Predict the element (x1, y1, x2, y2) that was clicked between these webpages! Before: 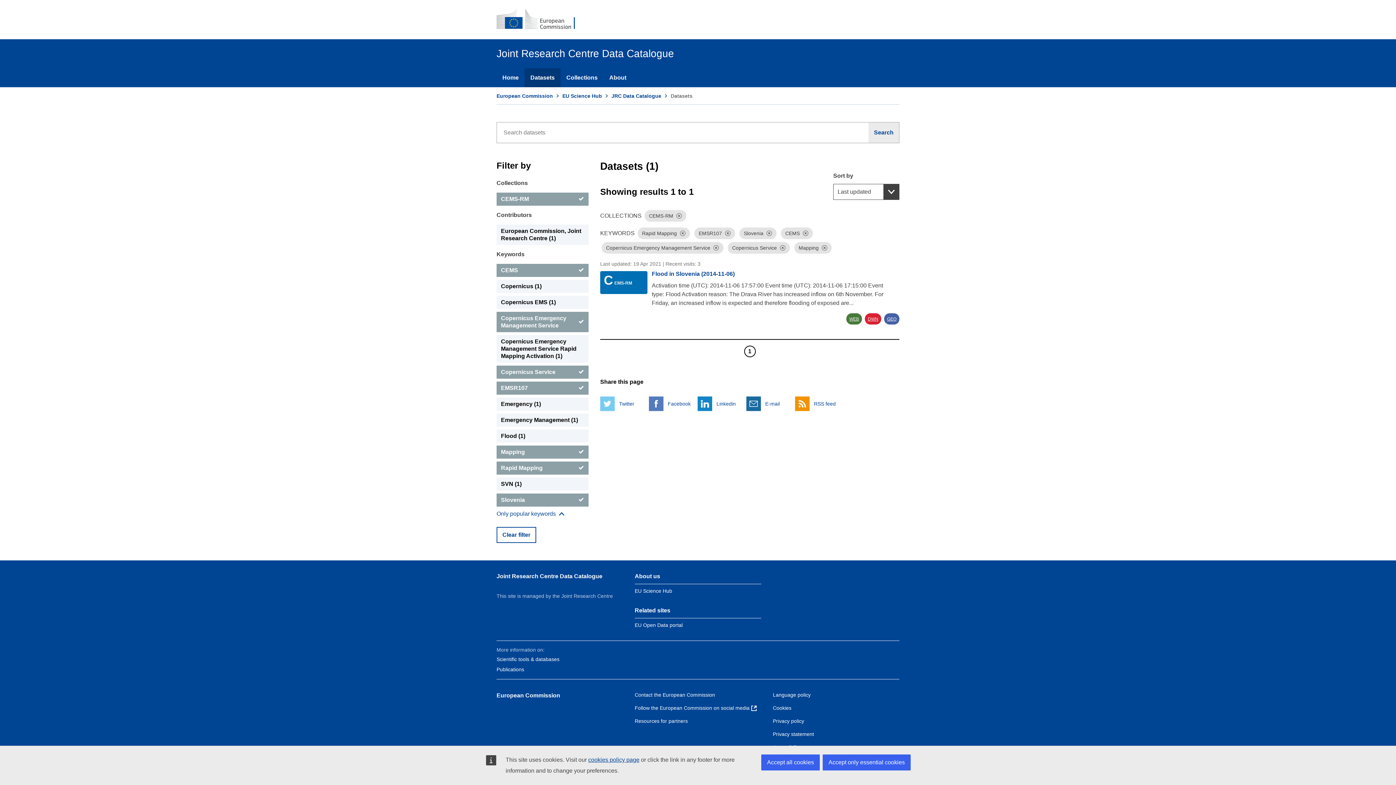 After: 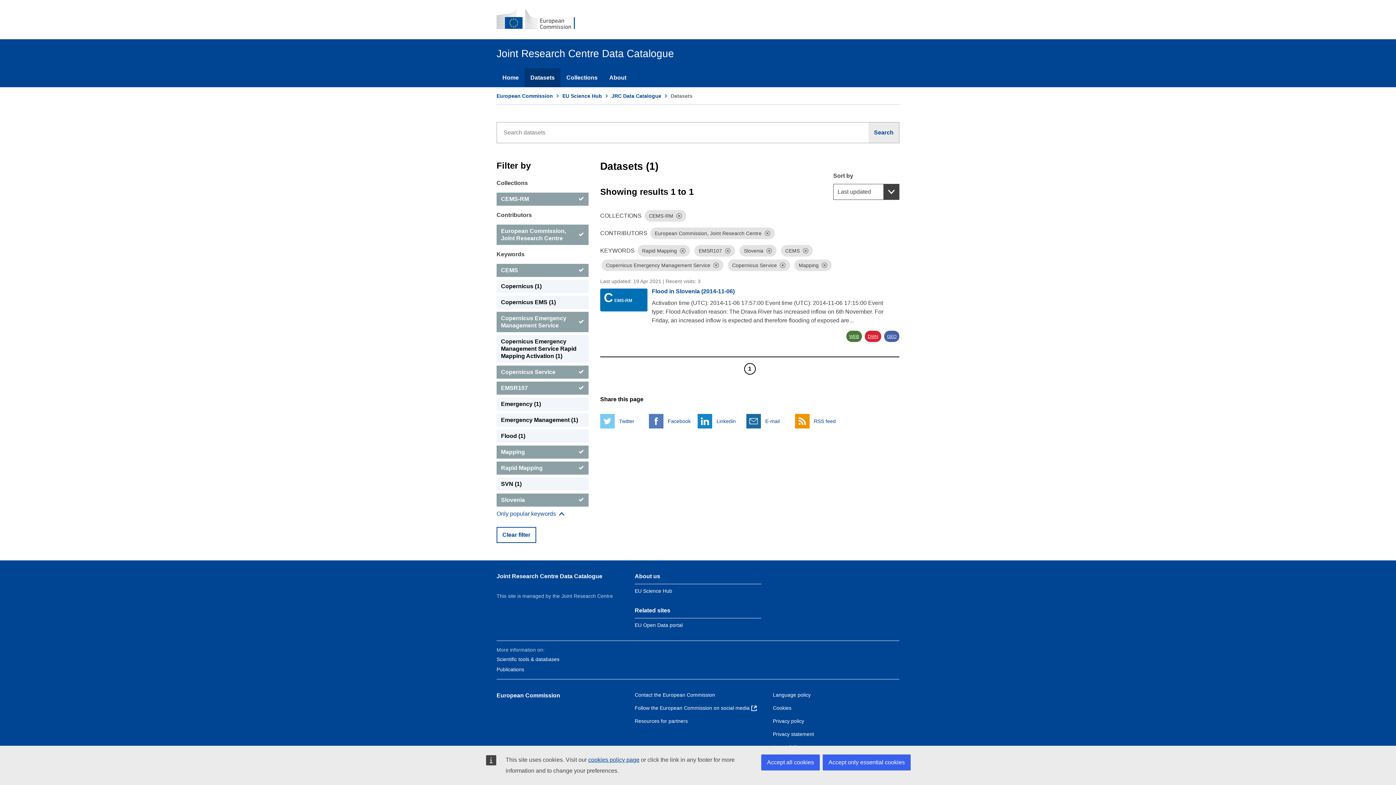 Action: label: European Commission, Joint Research Centre bbox: (496, 224, 588, 245)